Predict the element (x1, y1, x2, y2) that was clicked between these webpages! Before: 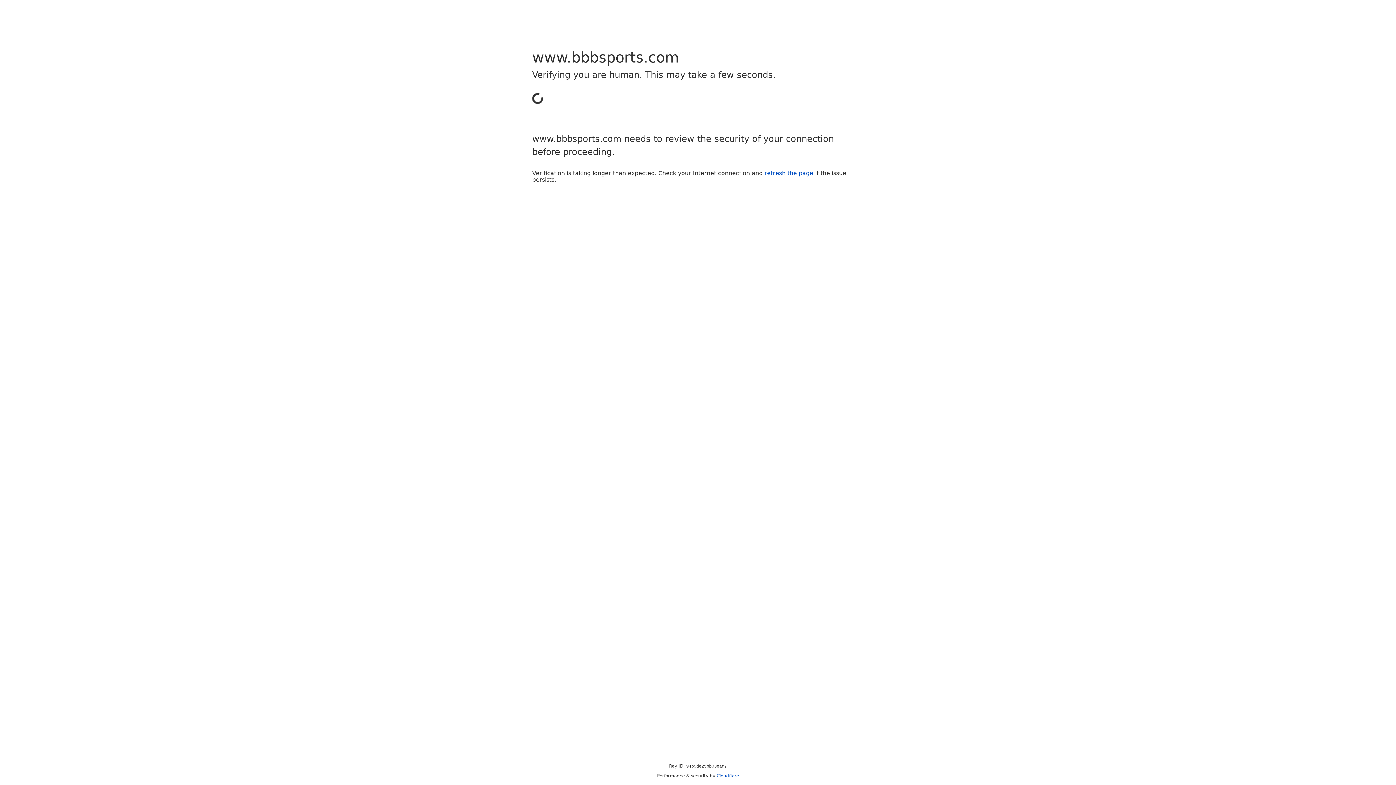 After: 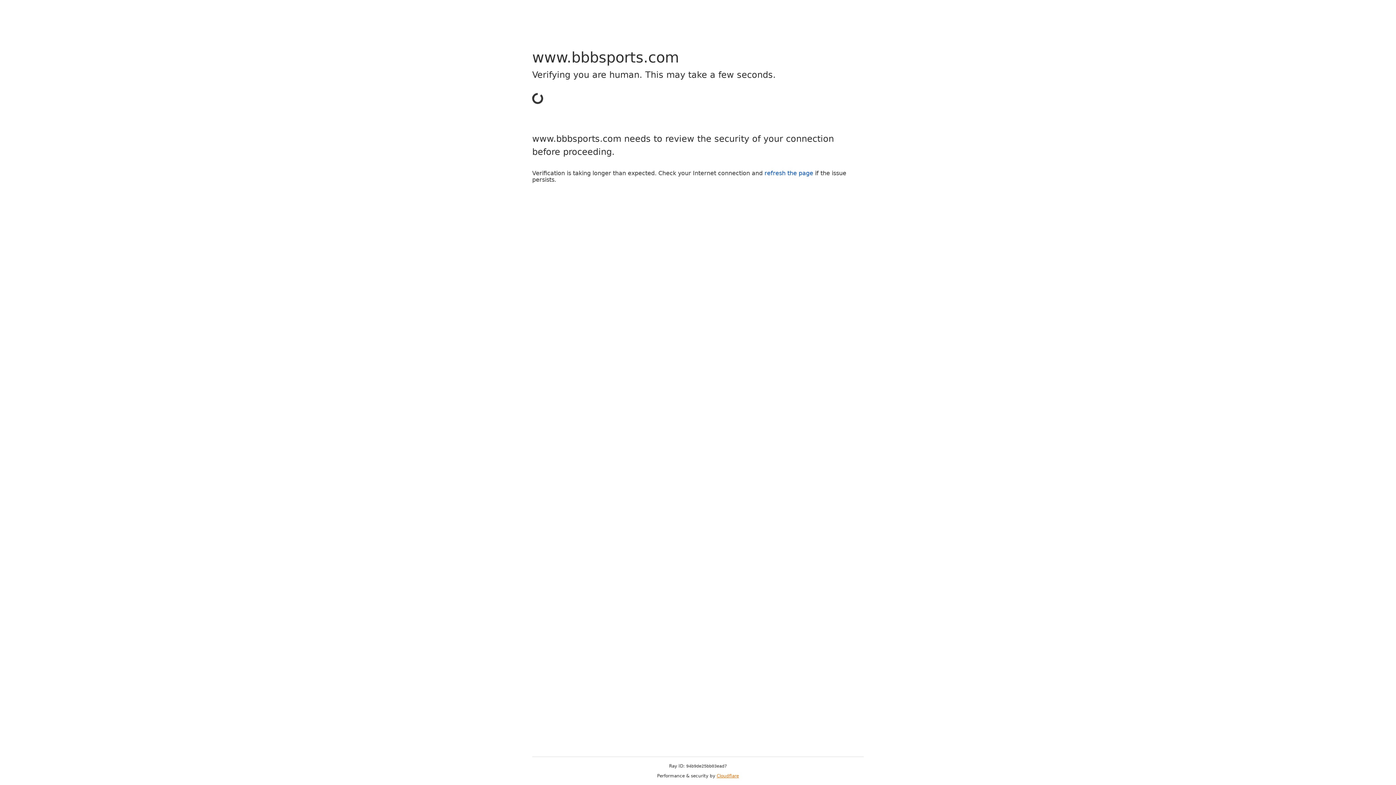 Action: label: Cloudflare bbox: (716, 773, 739, 778)